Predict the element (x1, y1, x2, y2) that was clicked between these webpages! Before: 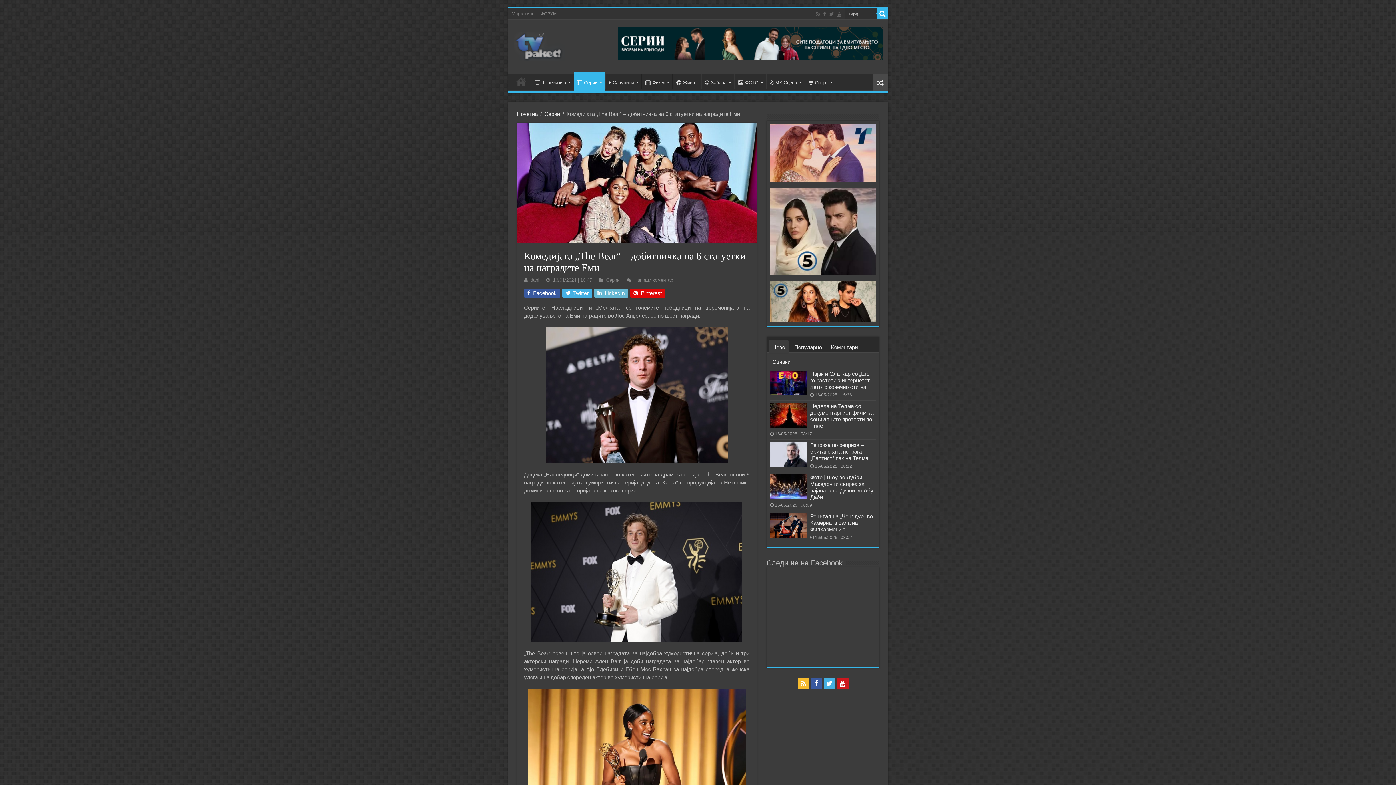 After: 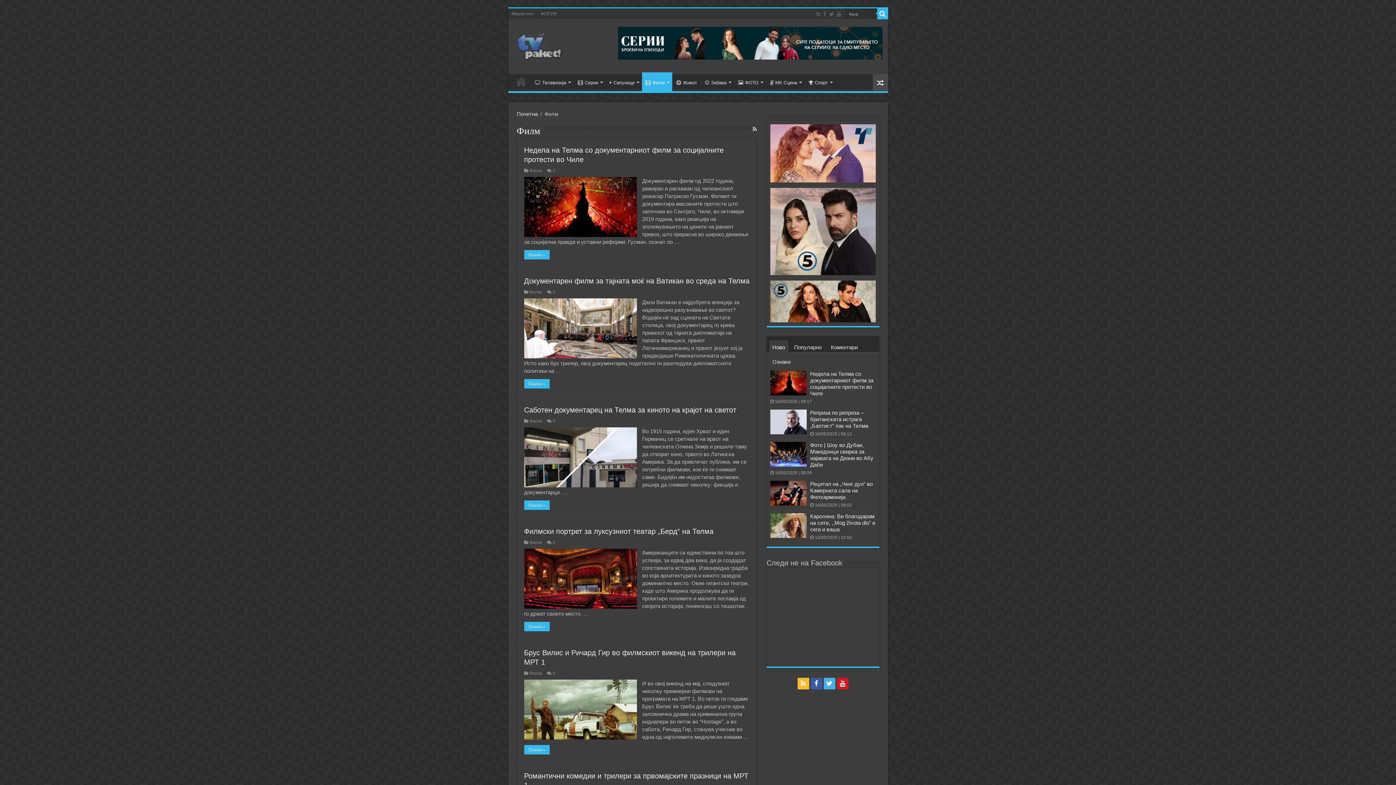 Action: bbox: (641, 74, 672, 89) label: Филм